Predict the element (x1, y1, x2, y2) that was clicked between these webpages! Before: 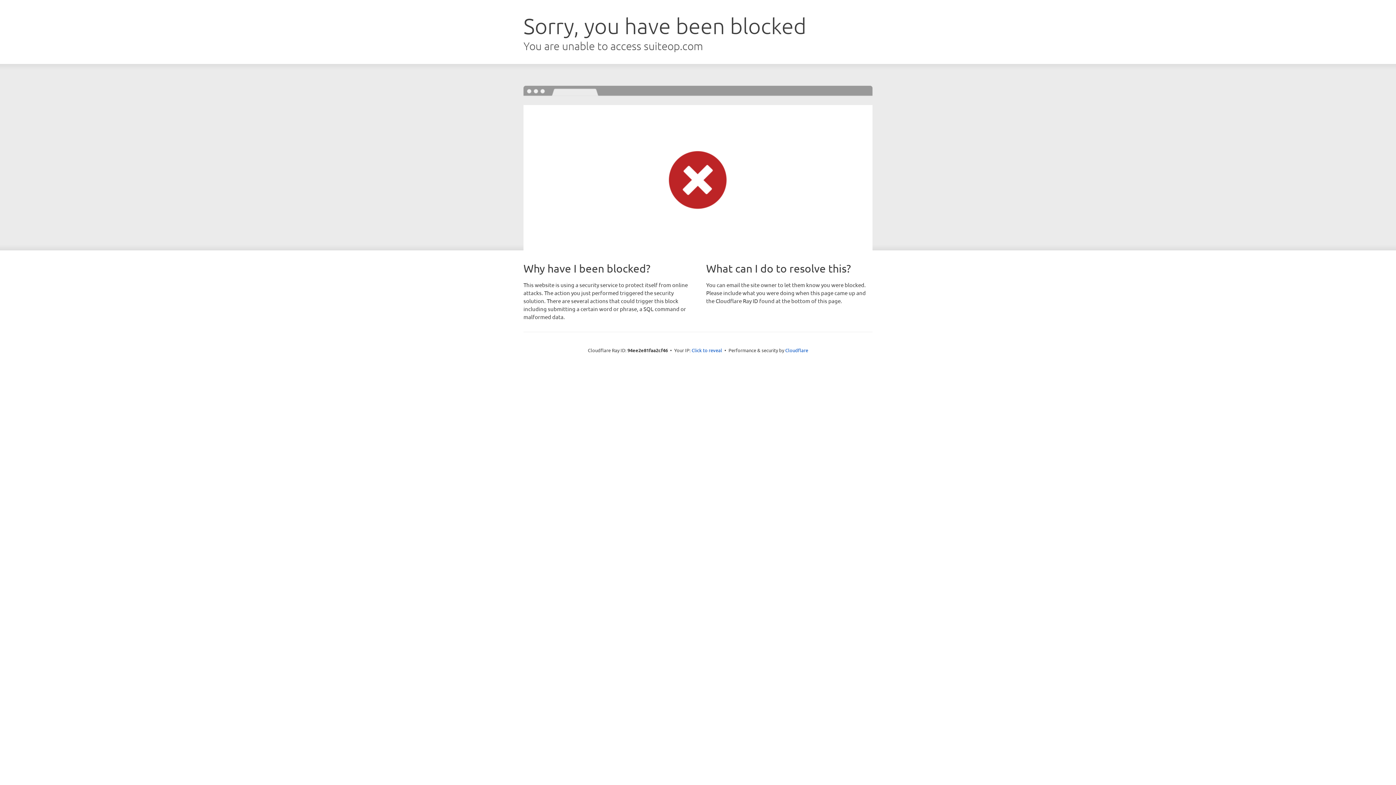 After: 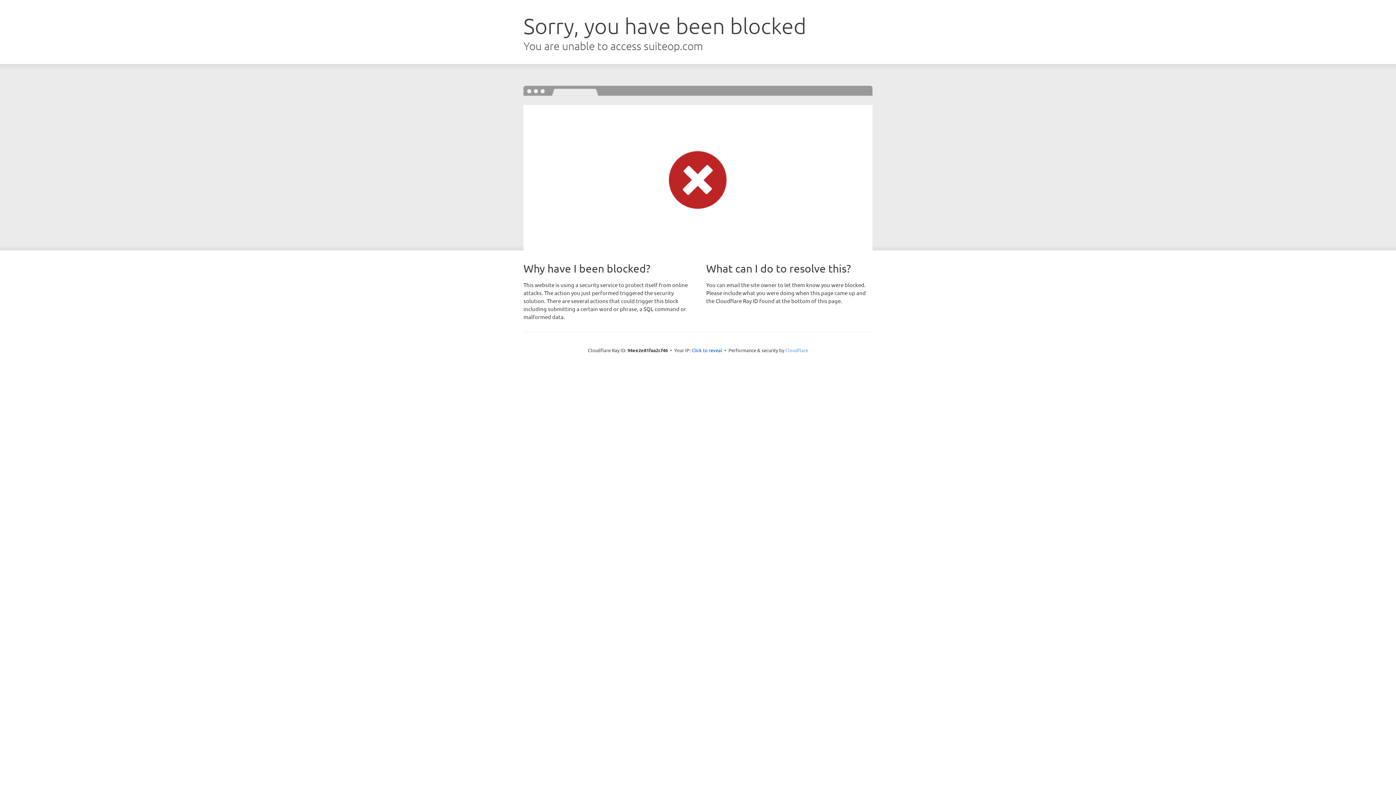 Action: label: Cloudflare bbox: (785, 347, 808, 353)